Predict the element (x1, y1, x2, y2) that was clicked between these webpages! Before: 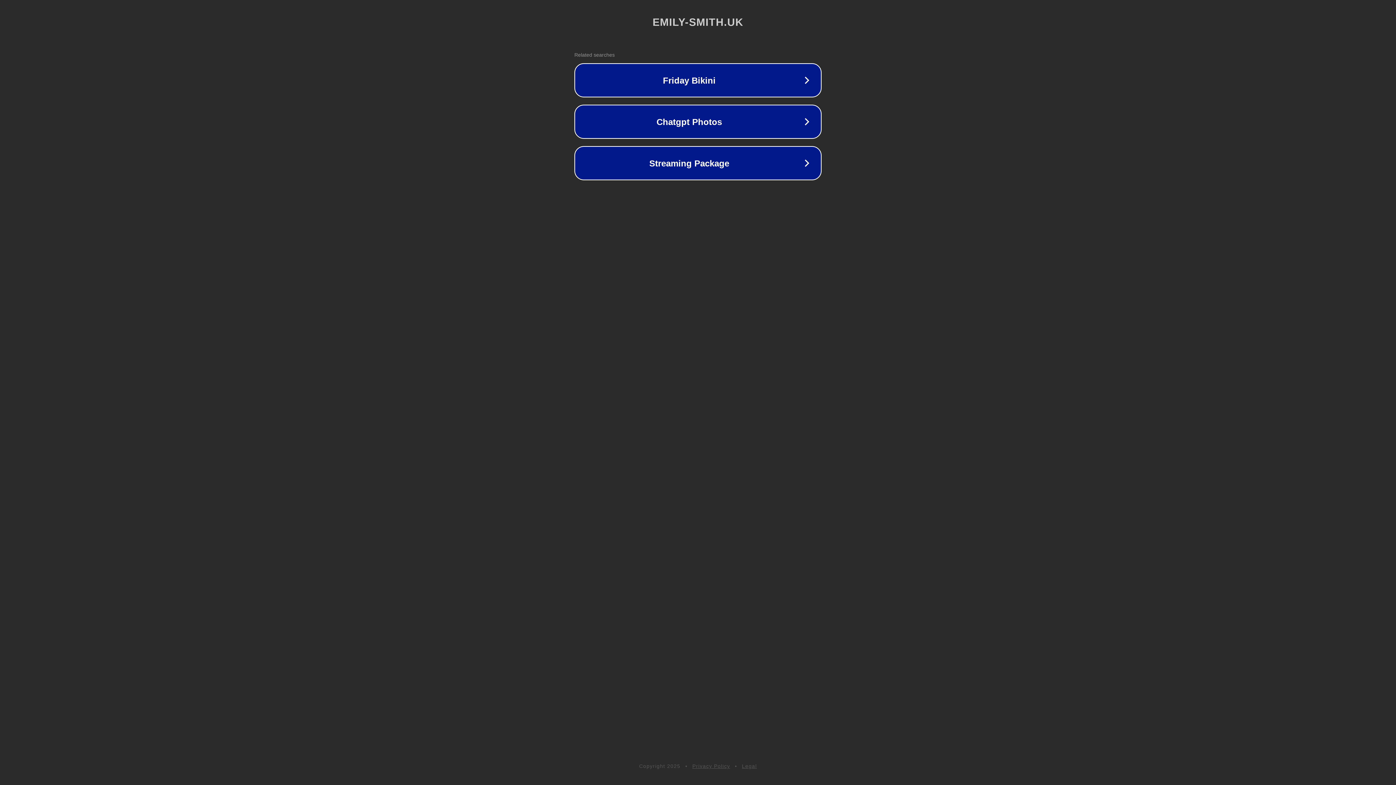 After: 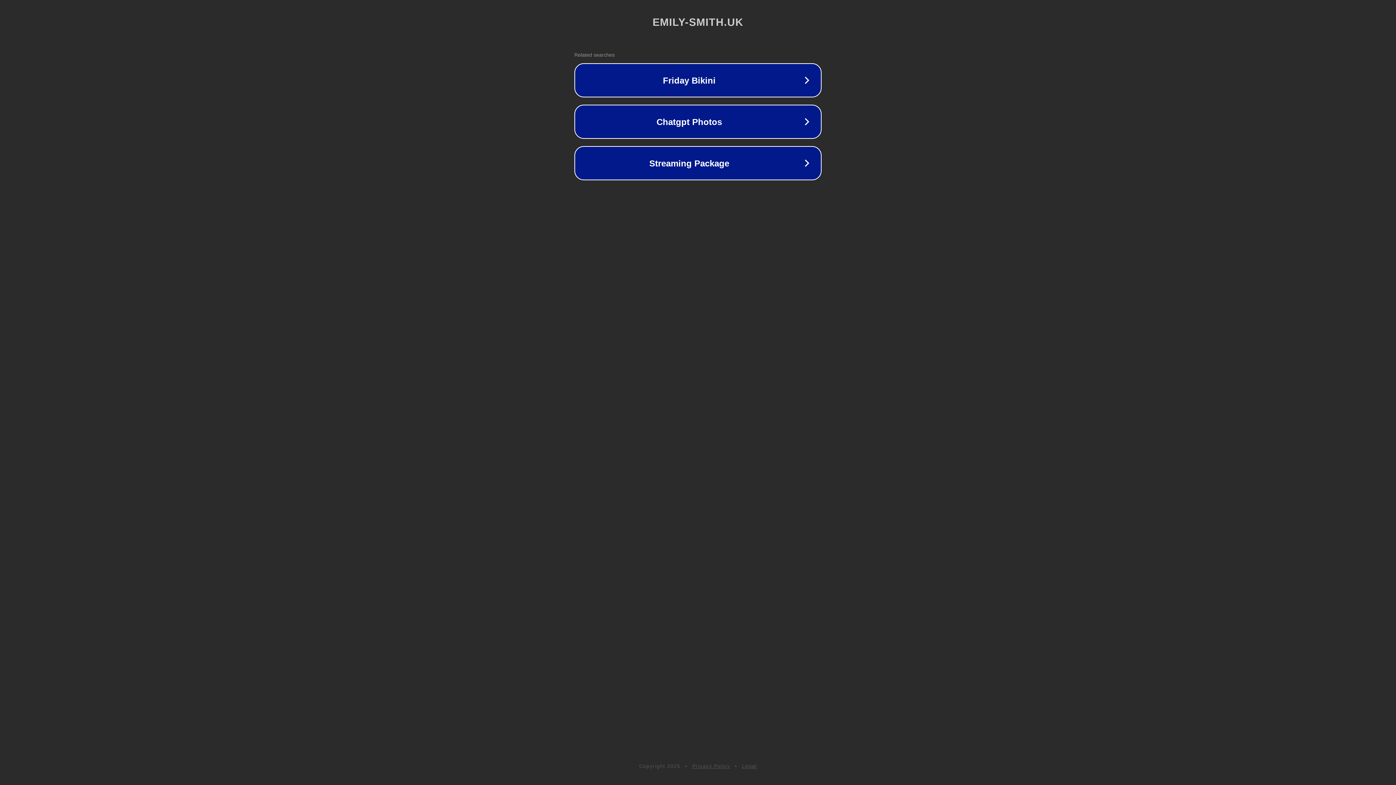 Action: label: Privacy Policy bbox: (692, 763, 730, 769)